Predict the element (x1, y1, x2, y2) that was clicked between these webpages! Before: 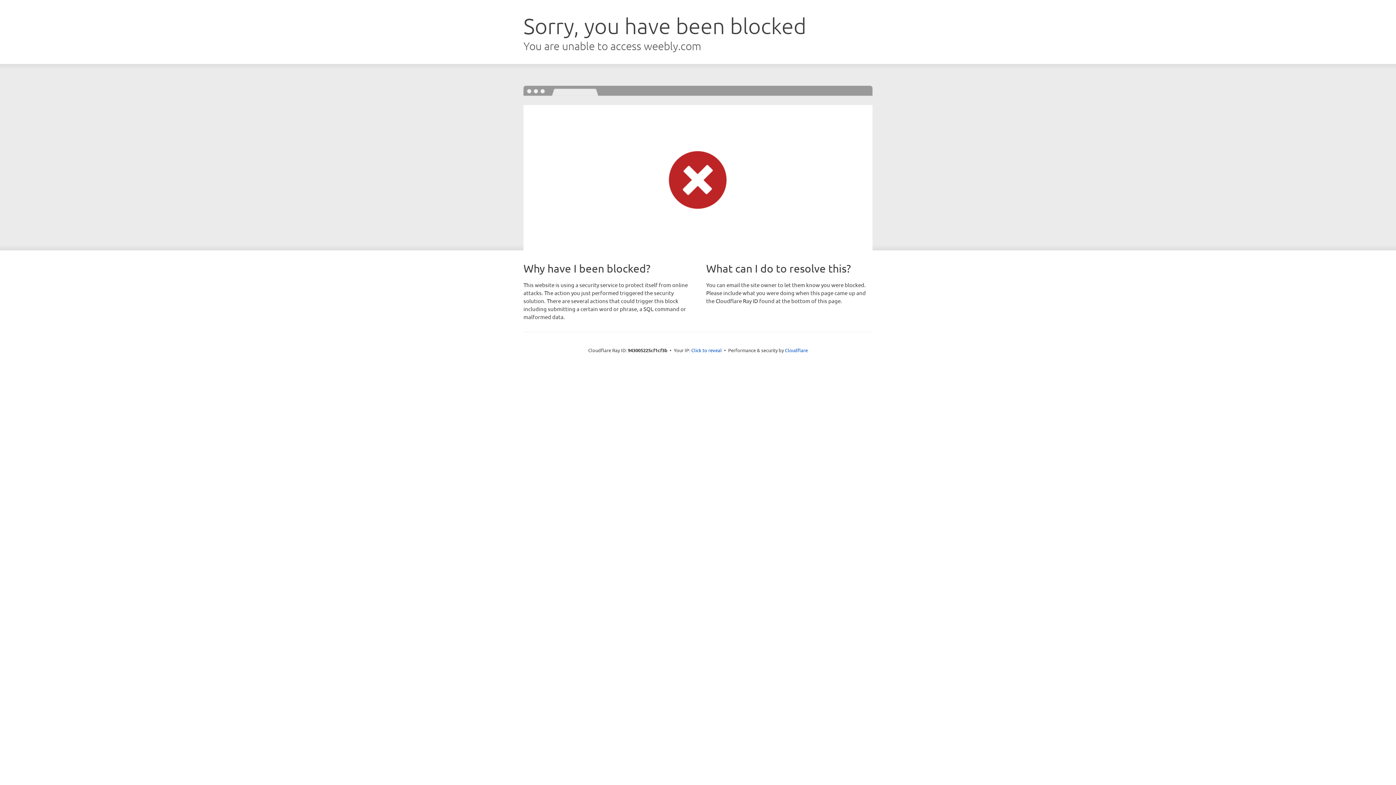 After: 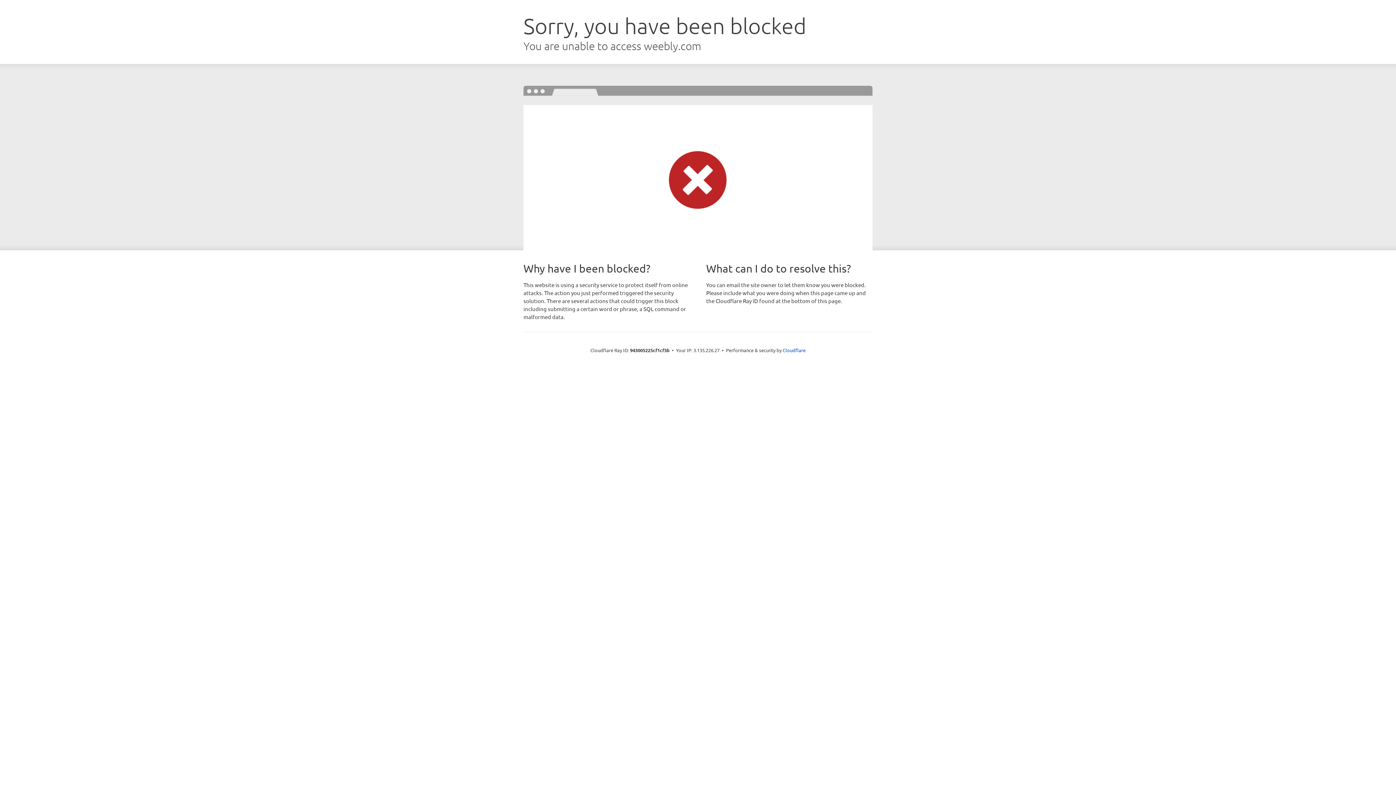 Action: bbox: (691, 346, 722, 353) label: Click to reveal